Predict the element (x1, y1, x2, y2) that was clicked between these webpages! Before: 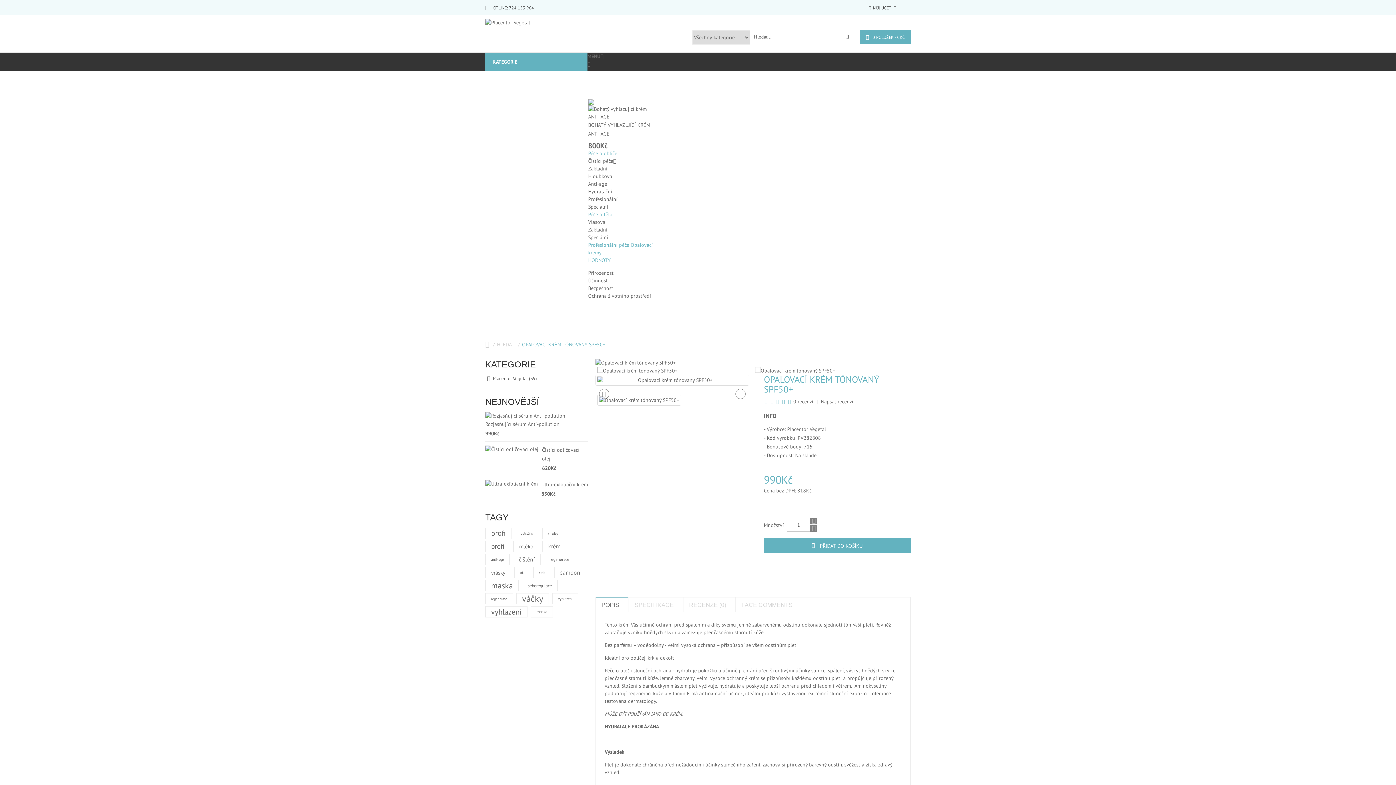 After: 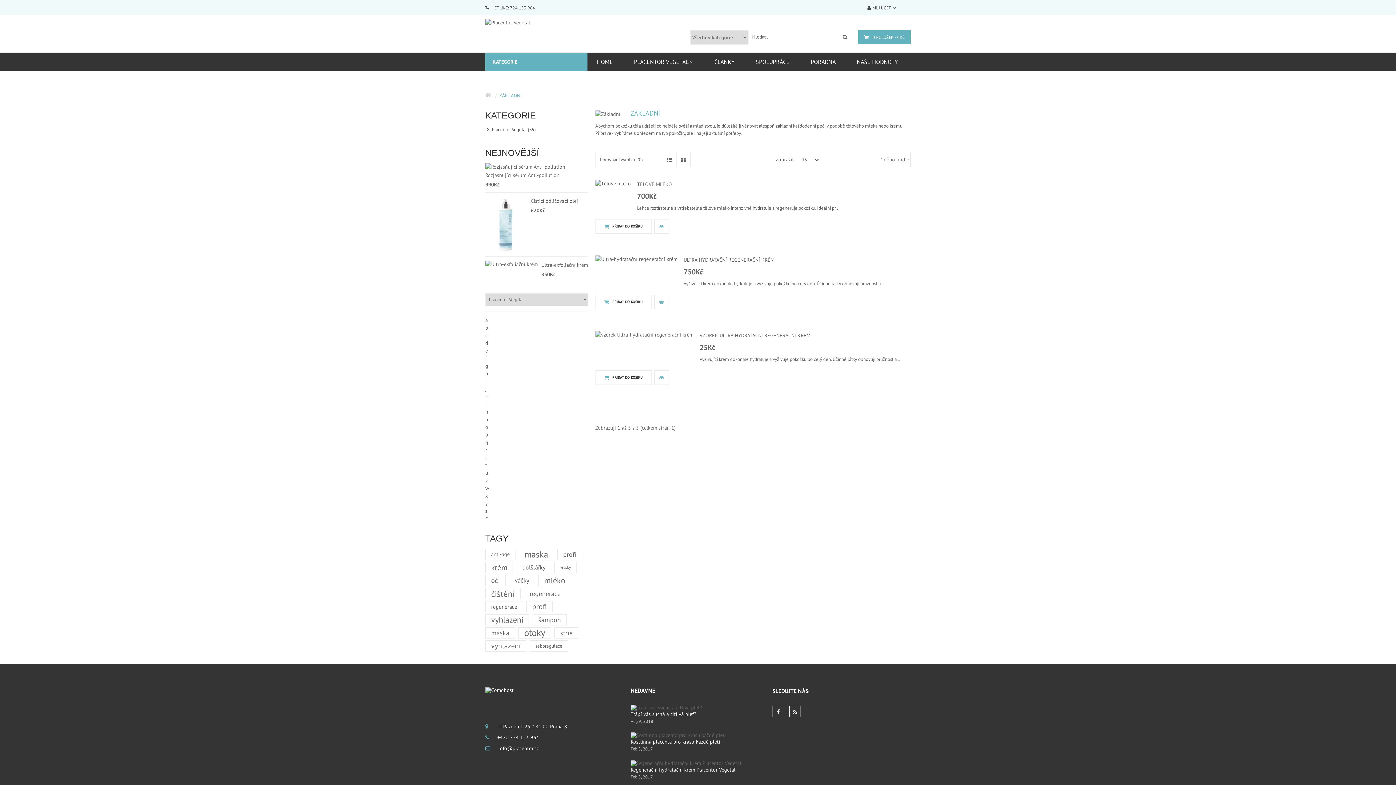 Action: label: Základní bbox: (588, 226, 607, 233)